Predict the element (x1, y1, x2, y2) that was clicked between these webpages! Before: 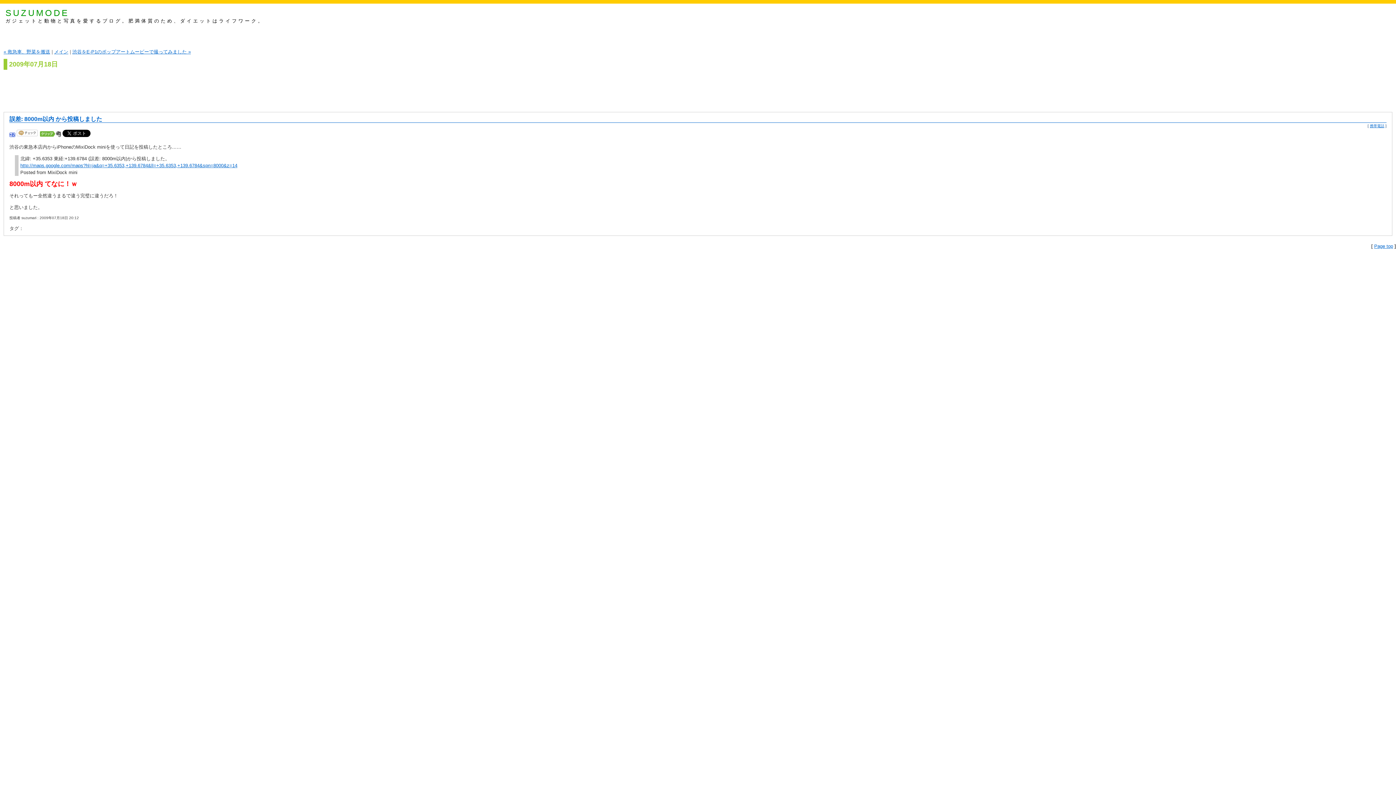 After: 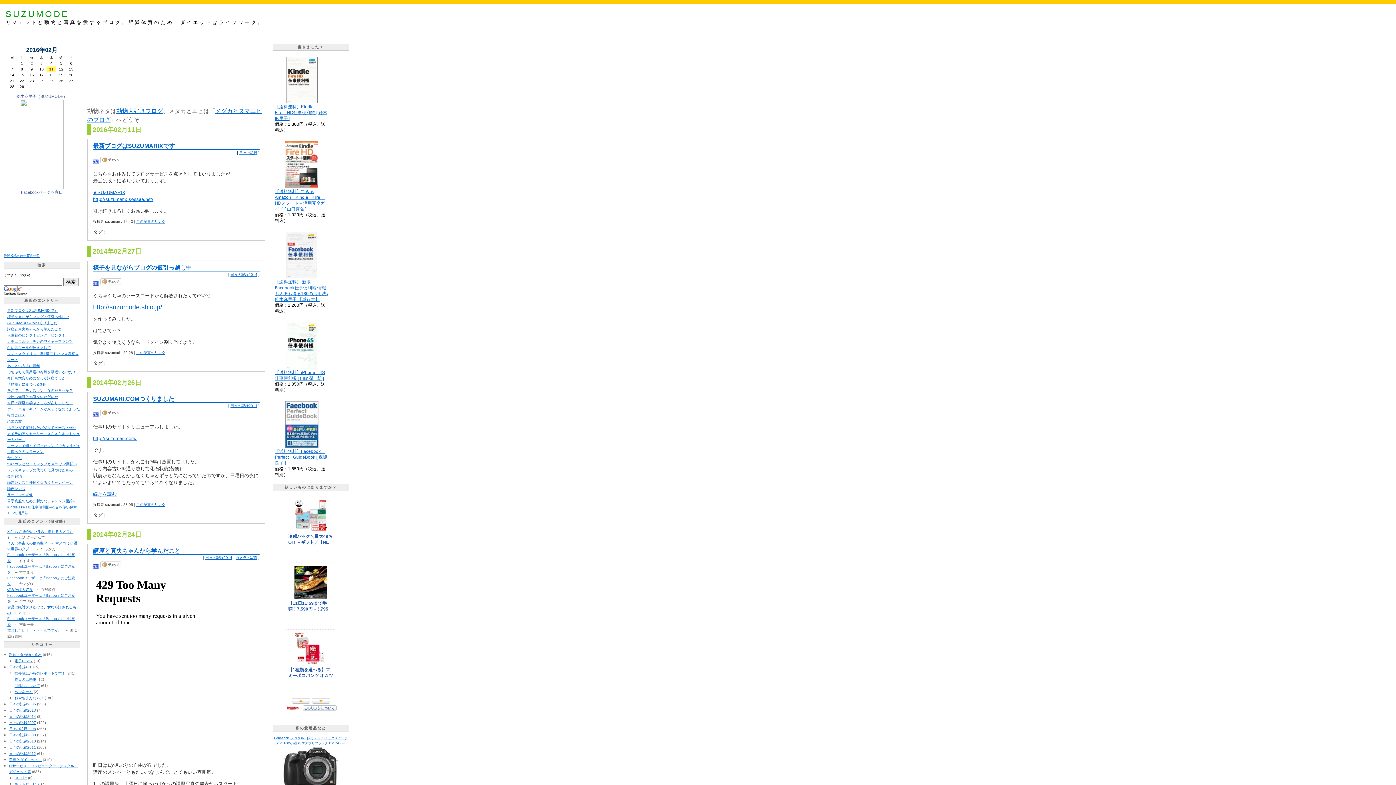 Action: bbox: (5, 8, 69, 17) label: SUZUMODE